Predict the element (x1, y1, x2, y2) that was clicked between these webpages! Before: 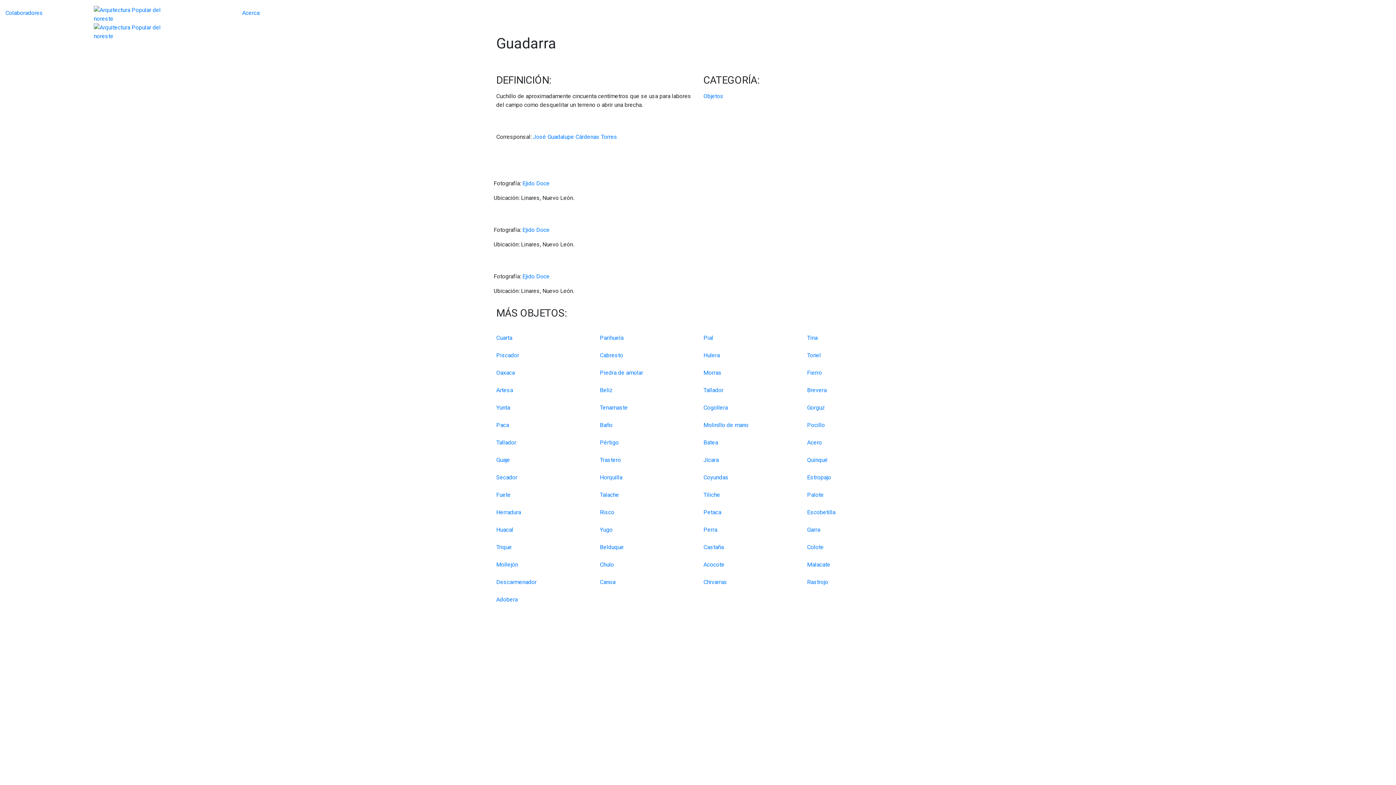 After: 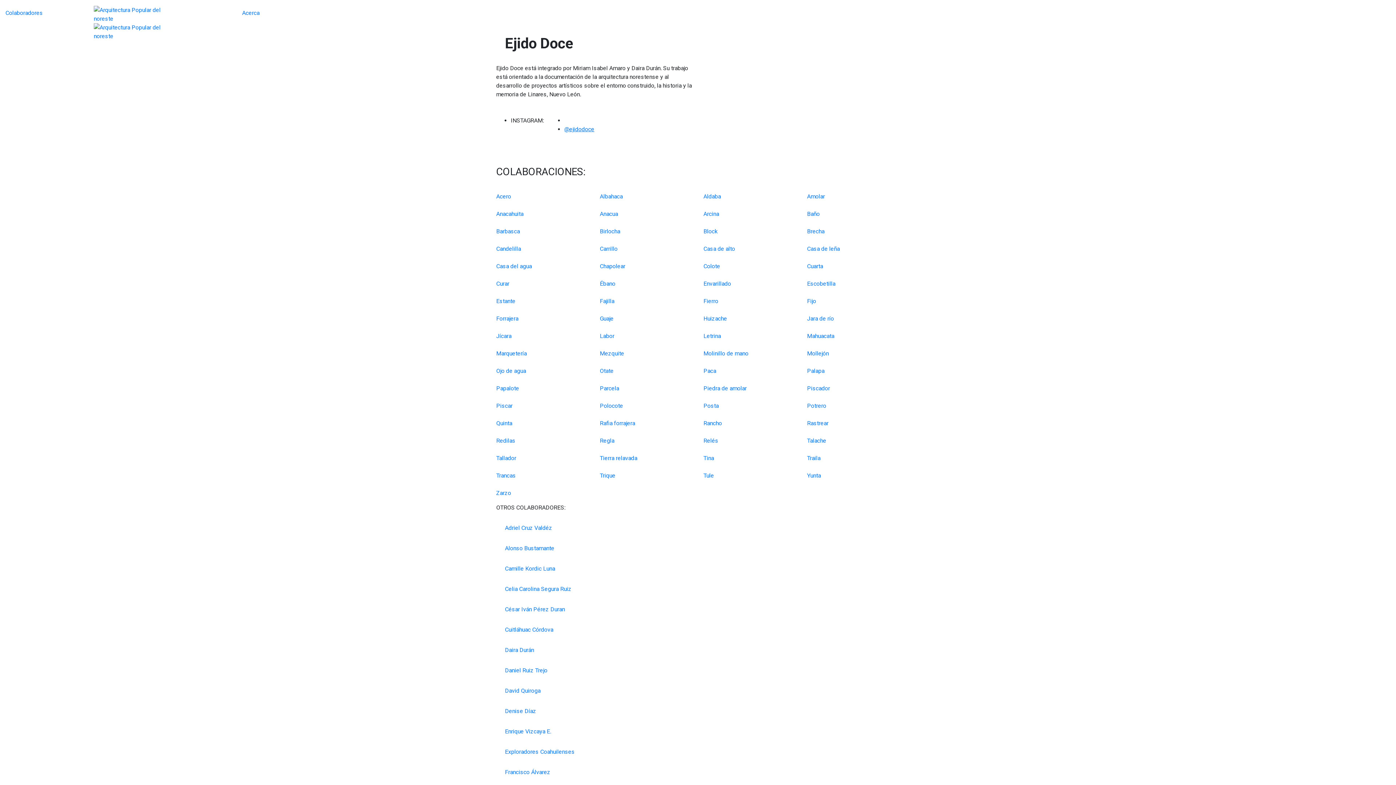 Action: bbox: (522, 226, 549, 233) label: Ejido Doce